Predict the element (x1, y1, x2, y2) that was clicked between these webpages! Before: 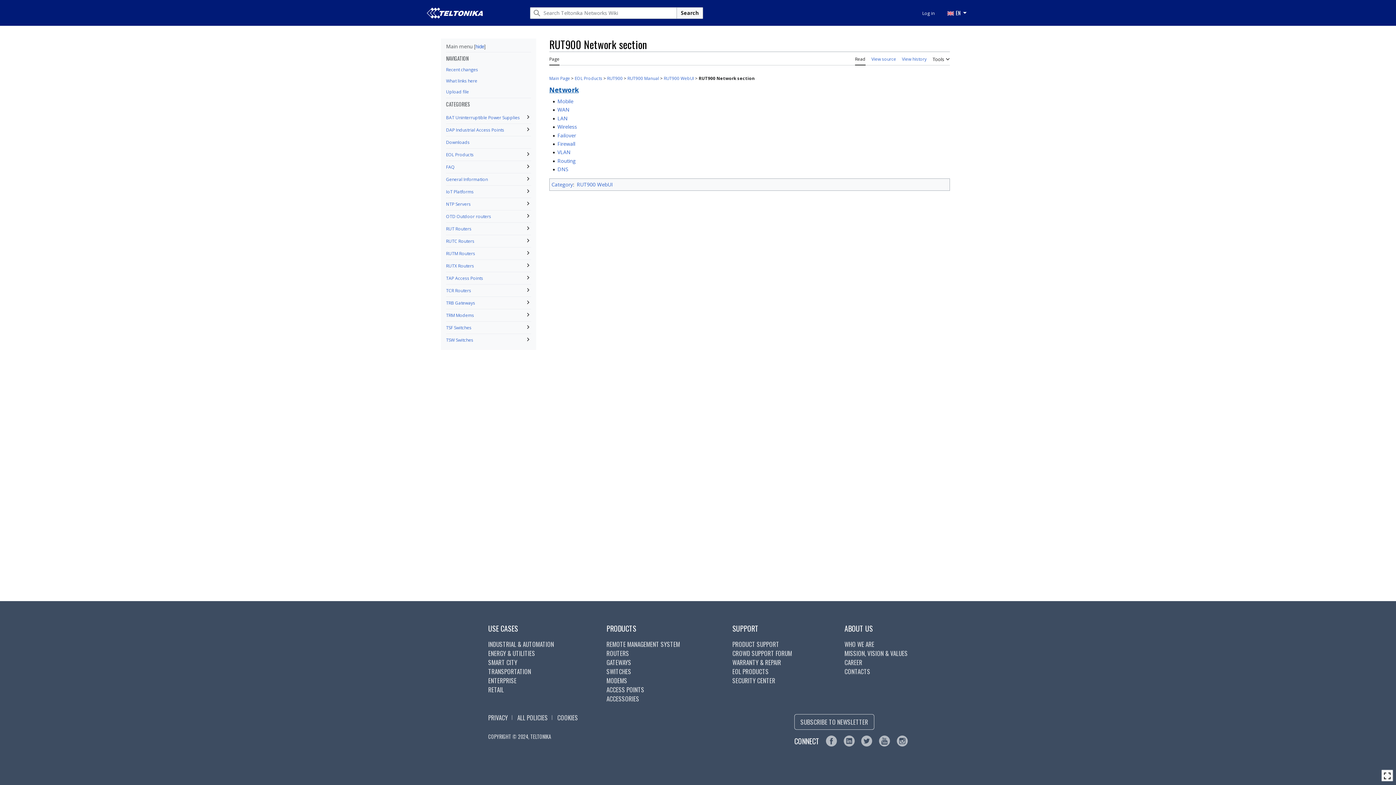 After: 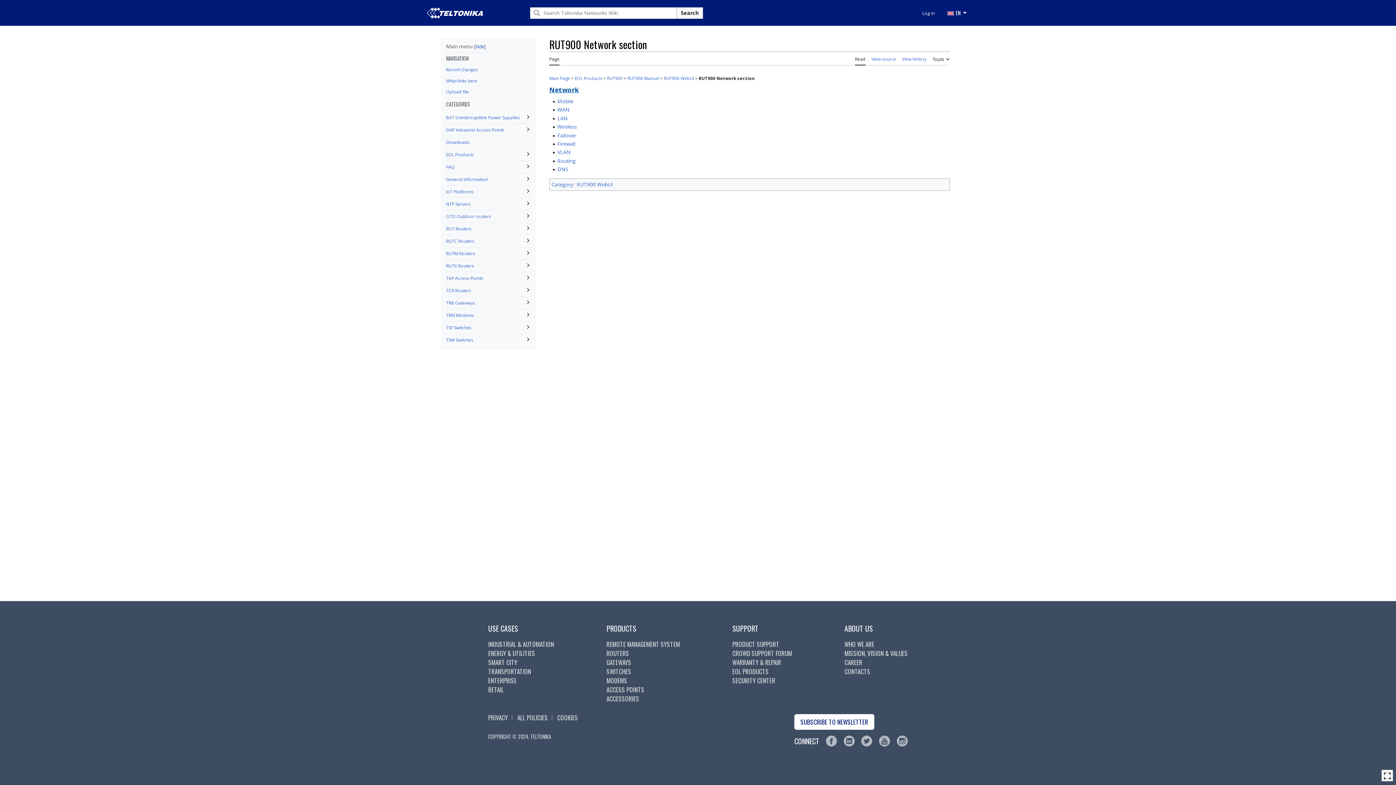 Action: label: SUBSCRIBE TO NEWSLETTER bbox: (794, 714, 874, 730)